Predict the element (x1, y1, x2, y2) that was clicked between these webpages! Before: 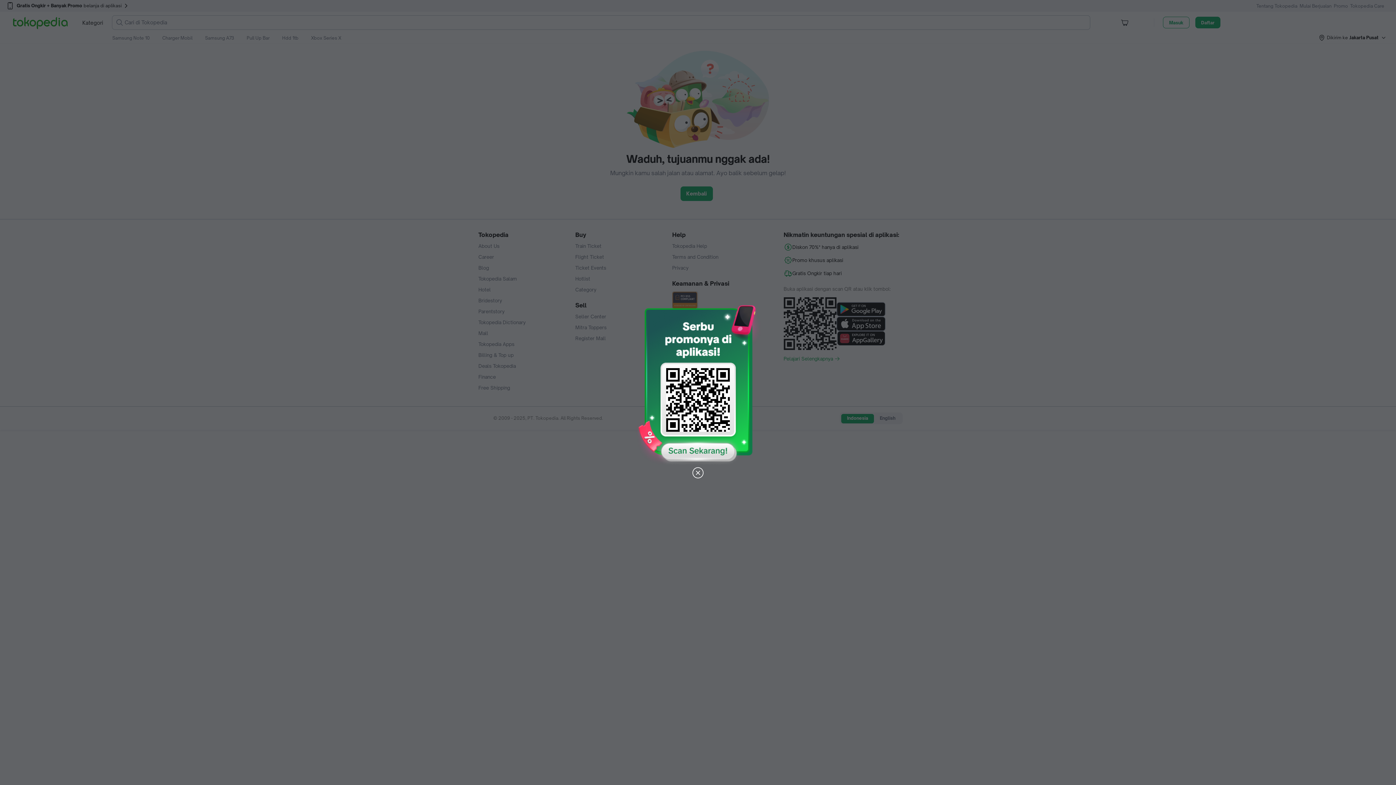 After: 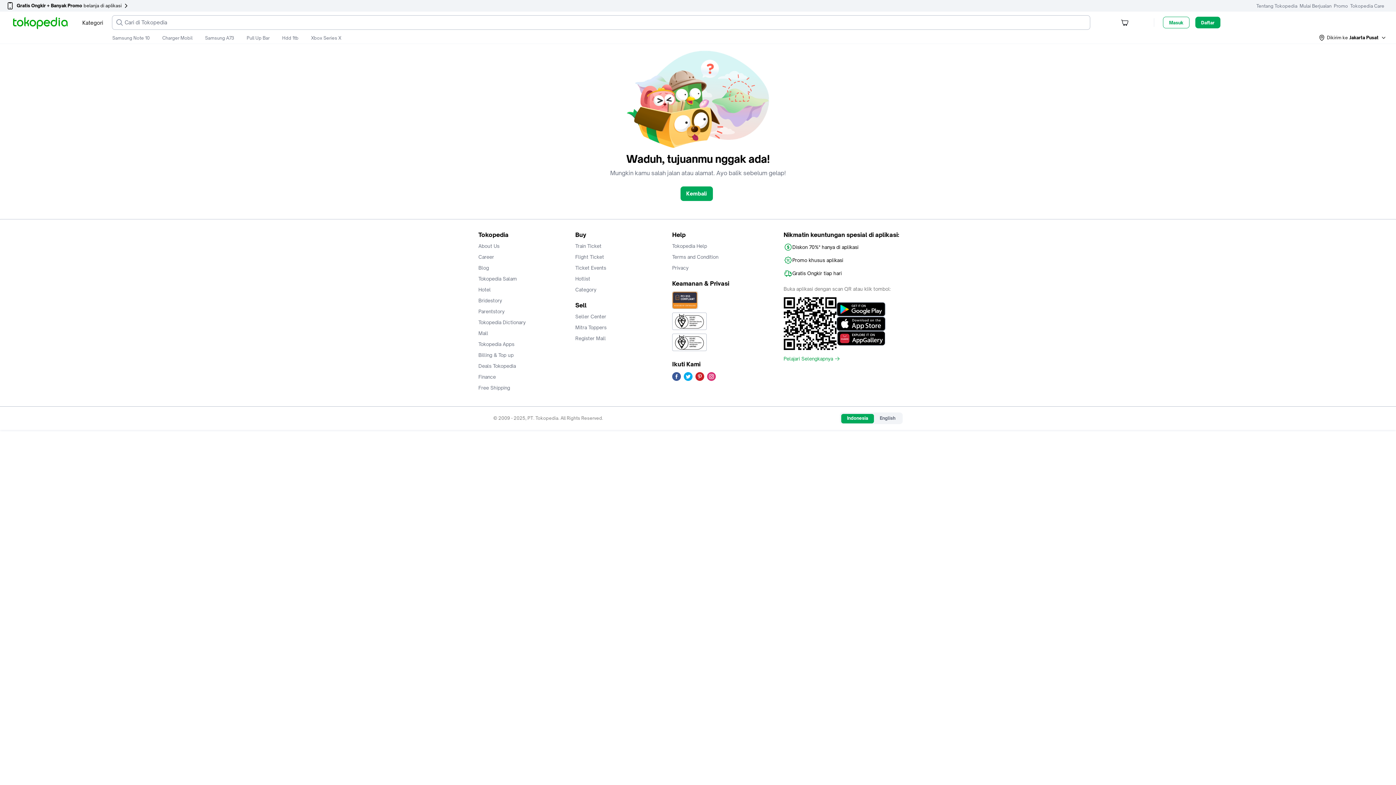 Action: bbox: (691, 466, 704, 480)